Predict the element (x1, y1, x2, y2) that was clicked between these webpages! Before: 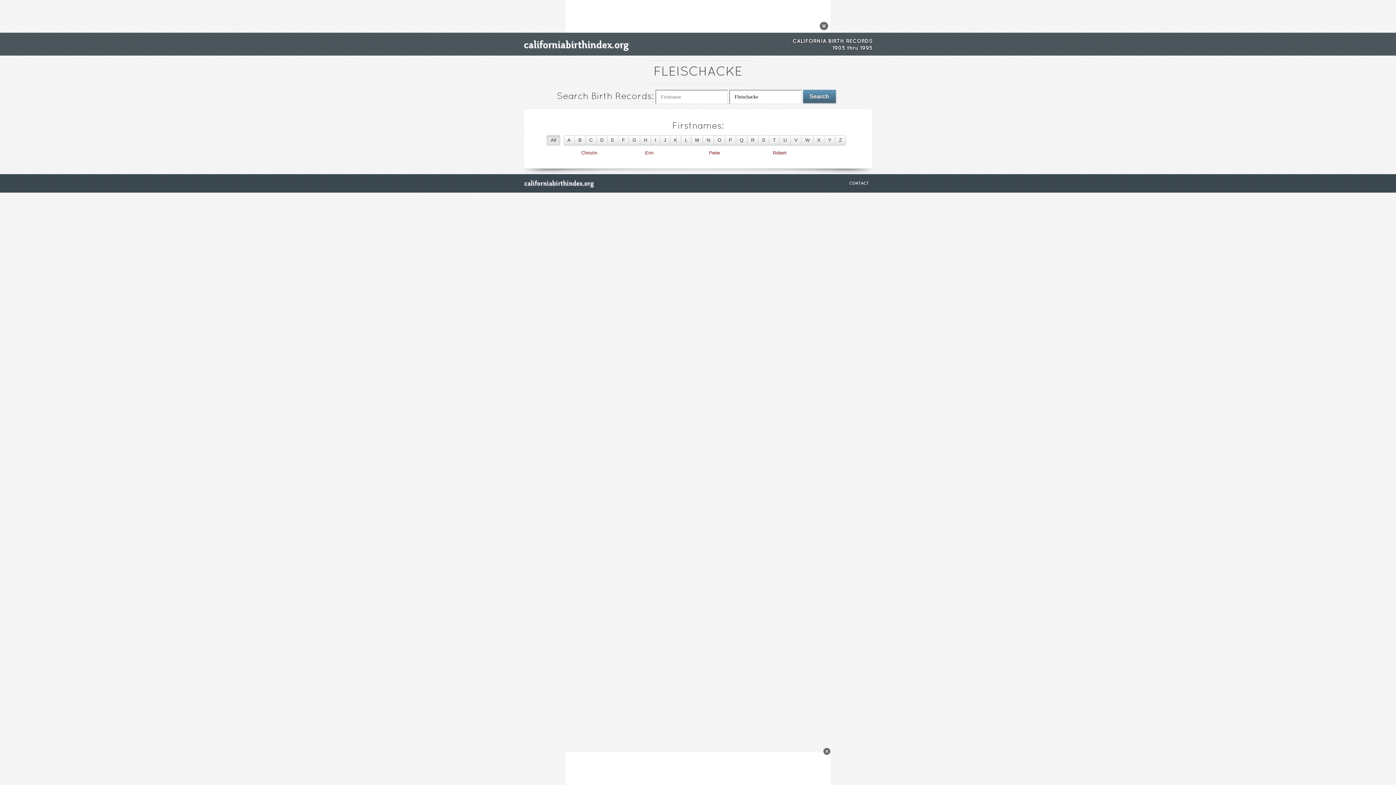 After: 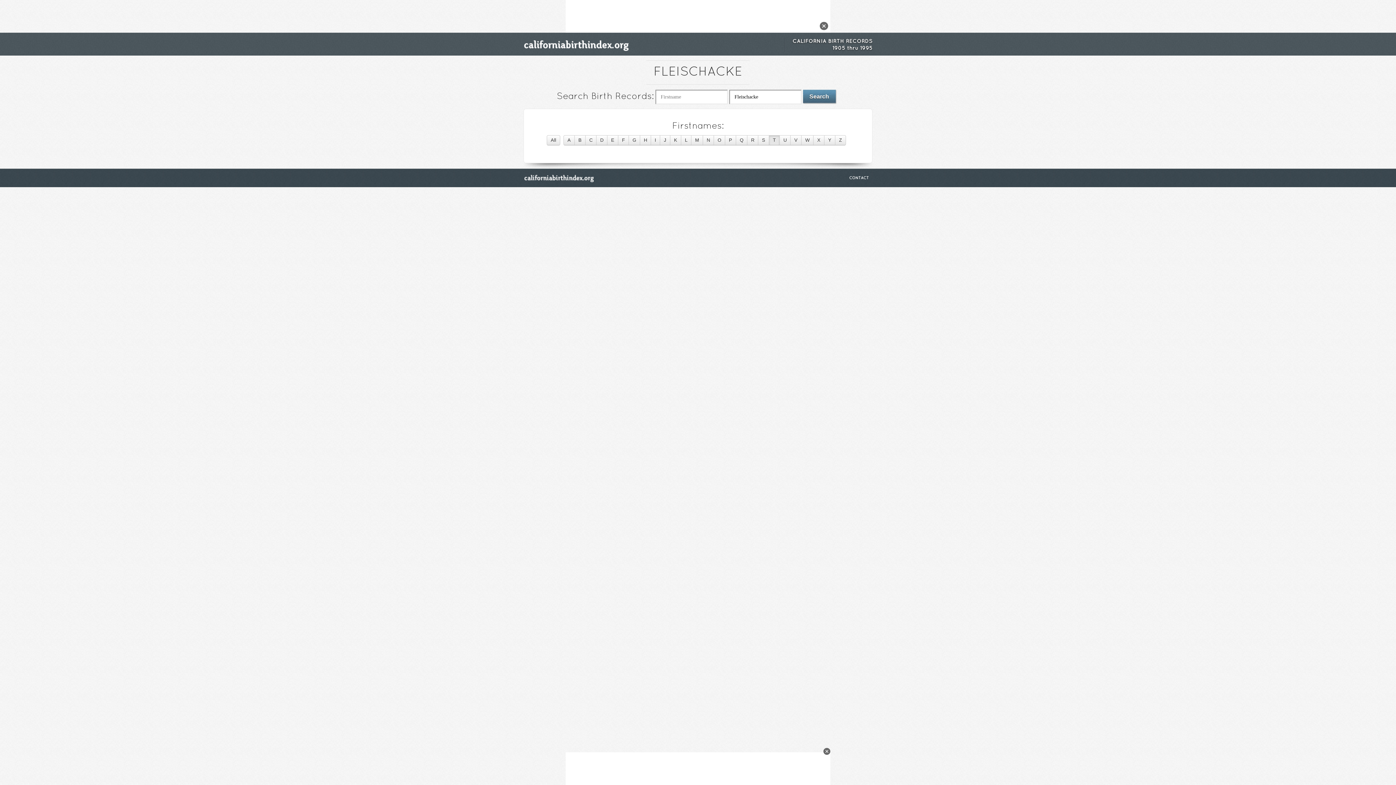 Action: bbox: (769, 135, 780, 145) label: T